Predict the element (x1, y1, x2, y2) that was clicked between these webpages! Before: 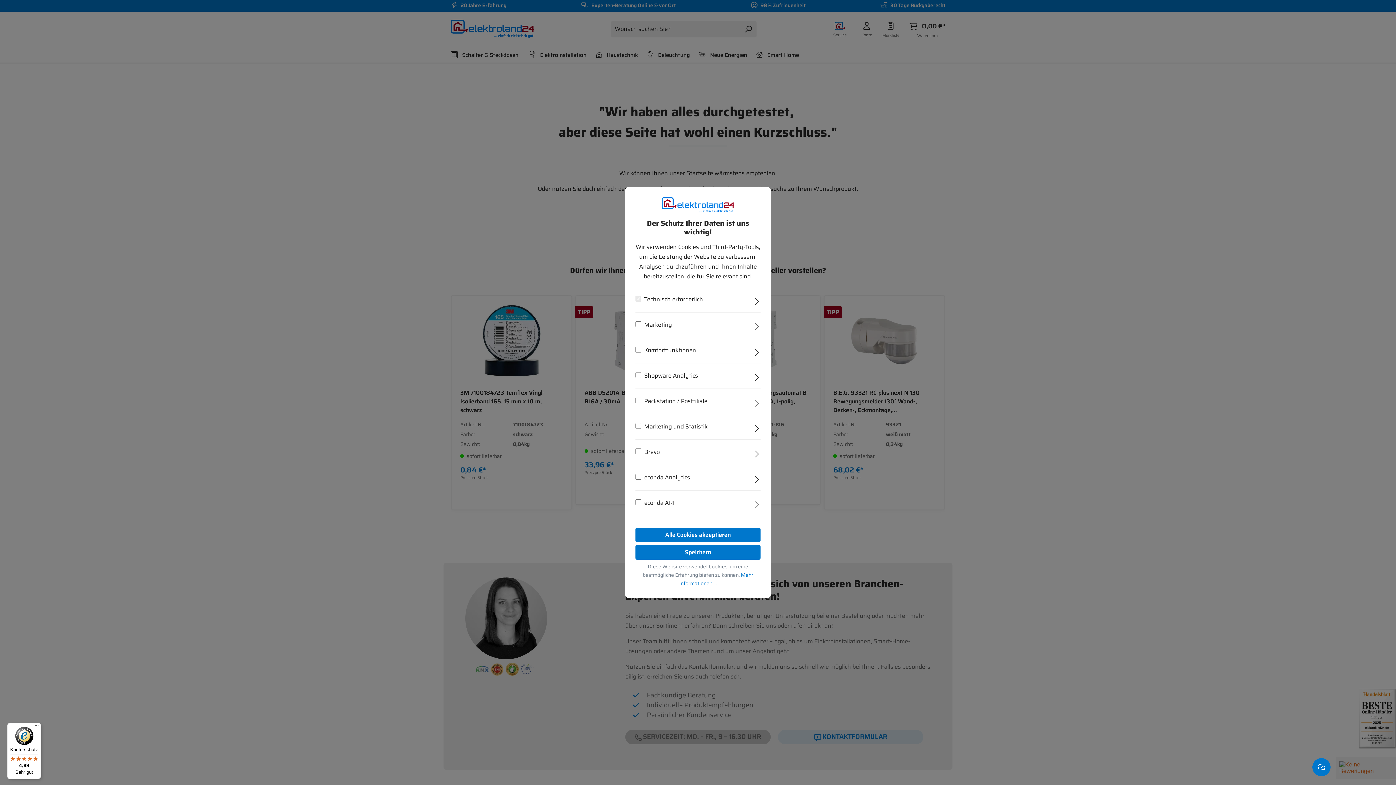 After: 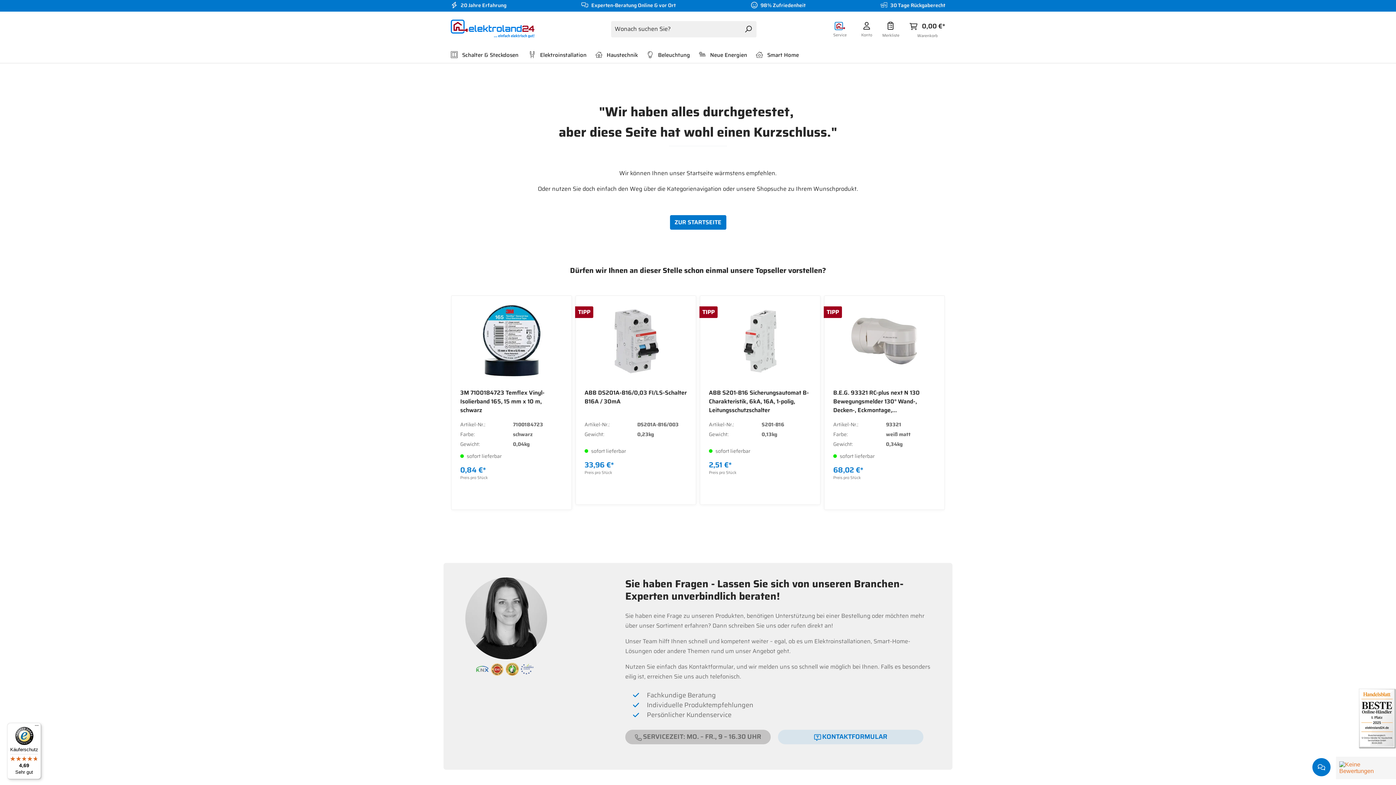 Action: label: Alle Cookies akzeptieren bbox: (635, 528, 760, 542)